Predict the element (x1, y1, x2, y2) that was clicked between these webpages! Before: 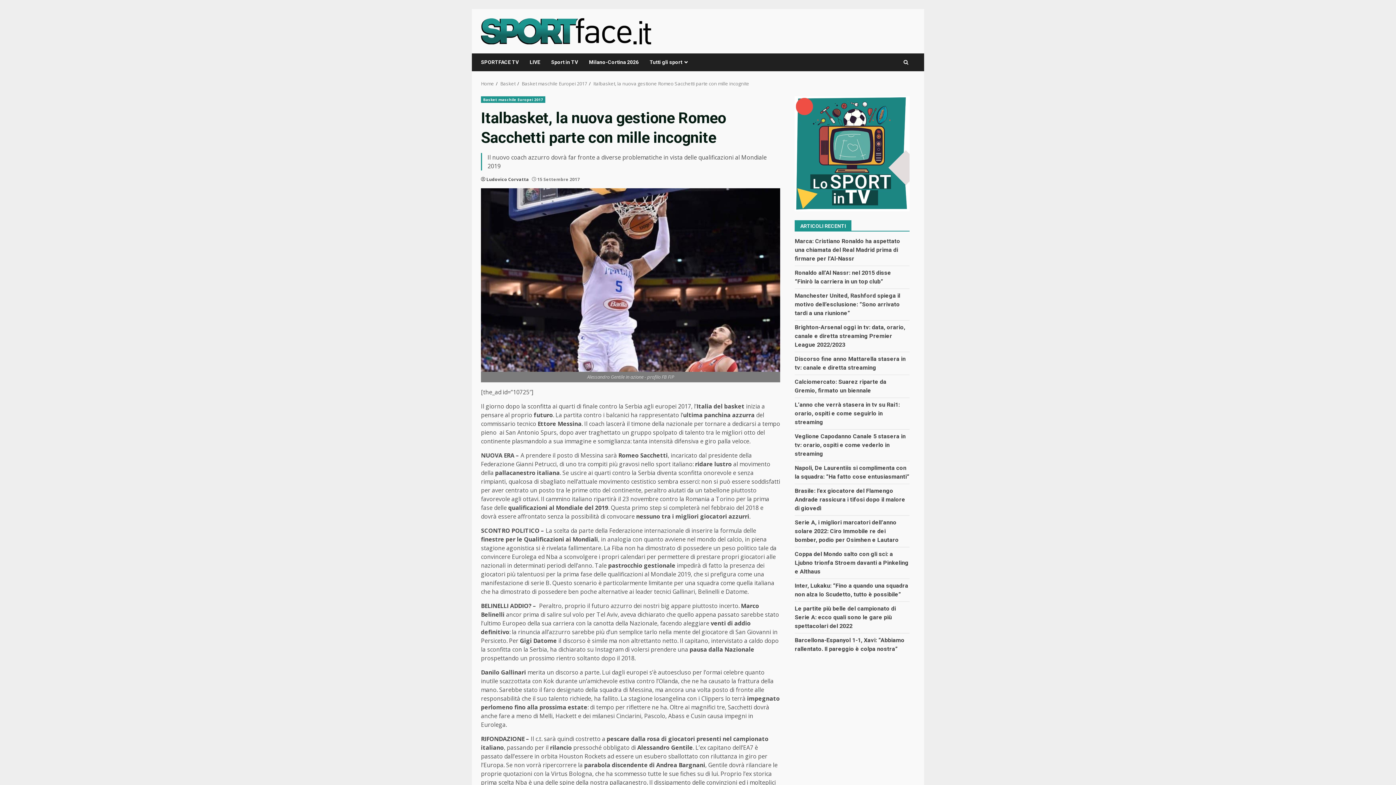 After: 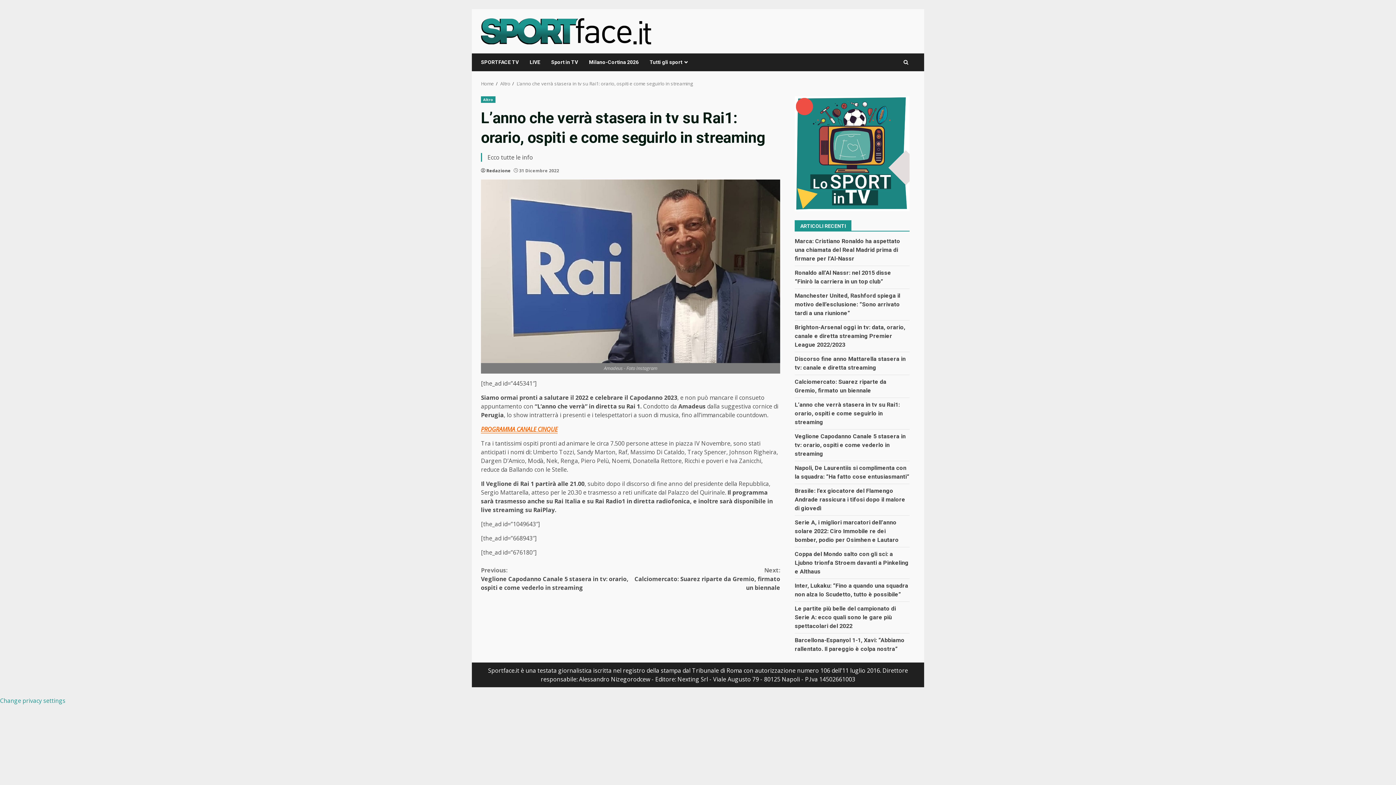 Action: label: L’anno che verrà stasera in tv su Rai1: orario, ospiti e come seguirlo in streaming bbox: (795, 401, 900, 425)